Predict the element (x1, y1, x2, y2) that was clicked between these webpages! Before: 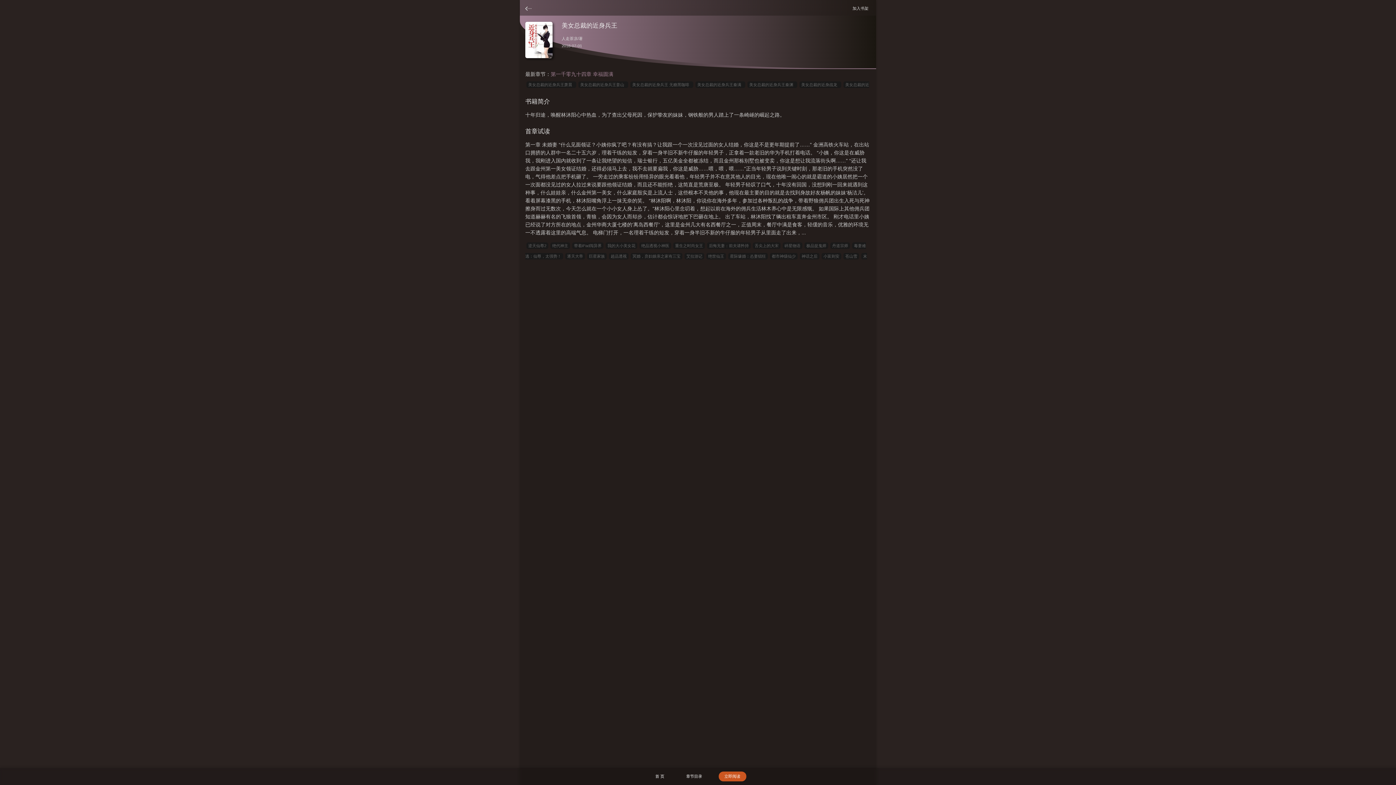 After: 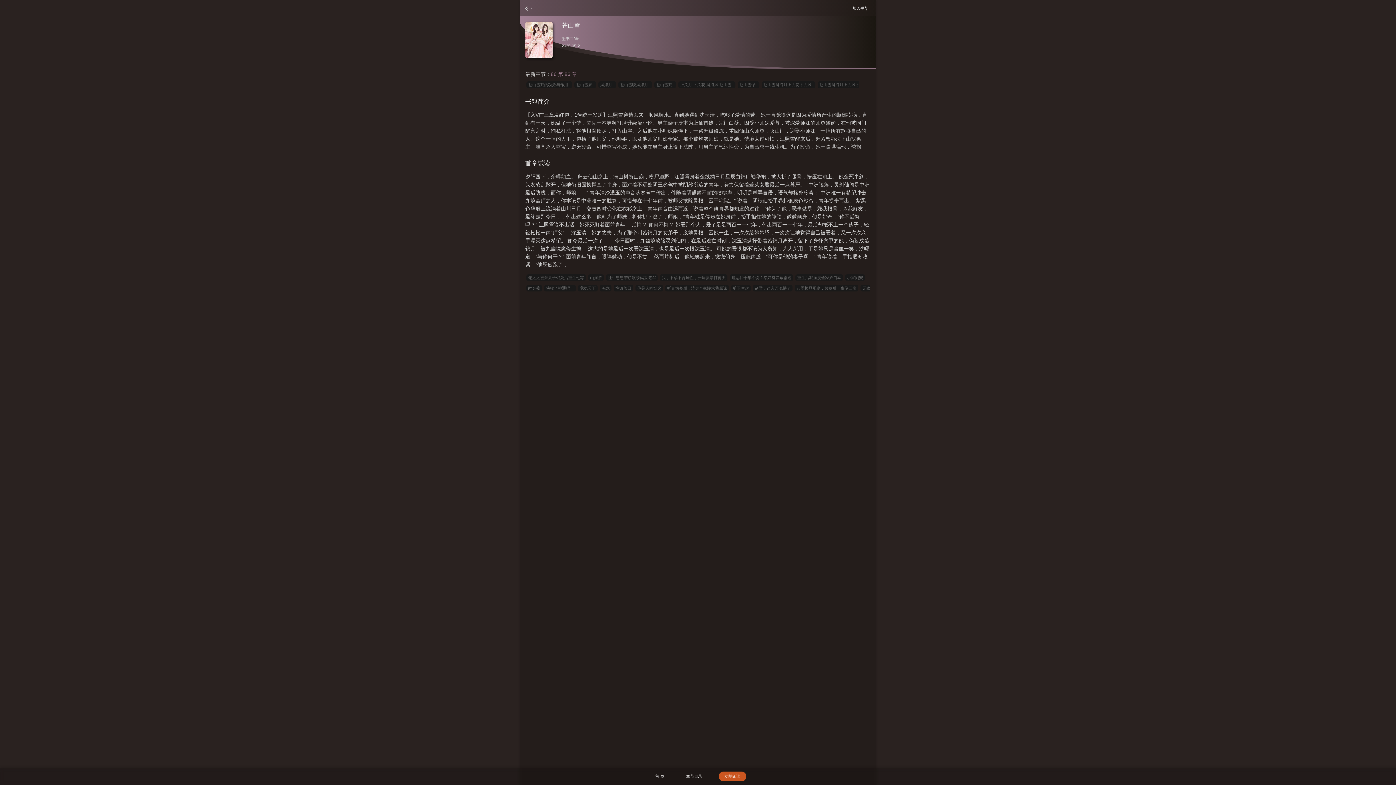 Action: bbox: (843, 253, 859, 259) label: 苍山雪